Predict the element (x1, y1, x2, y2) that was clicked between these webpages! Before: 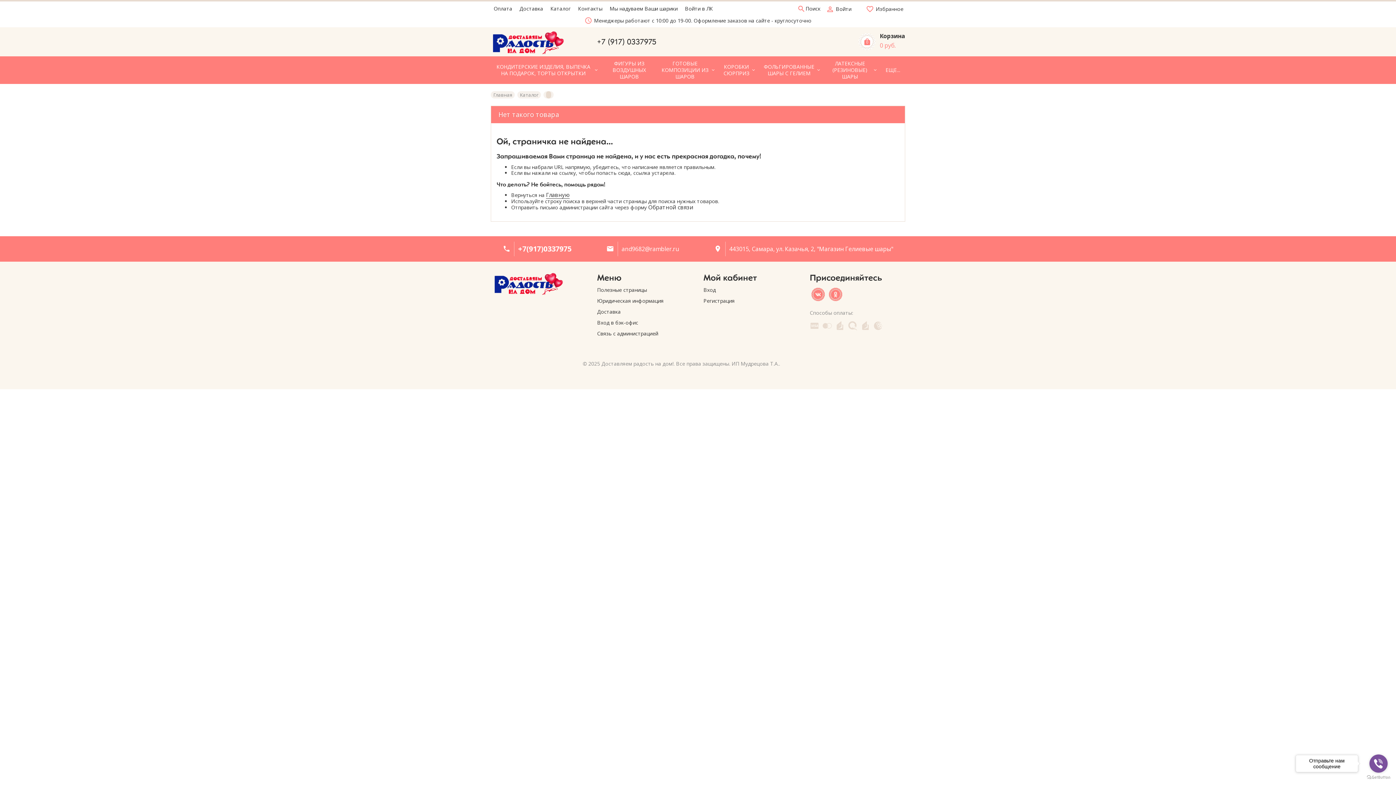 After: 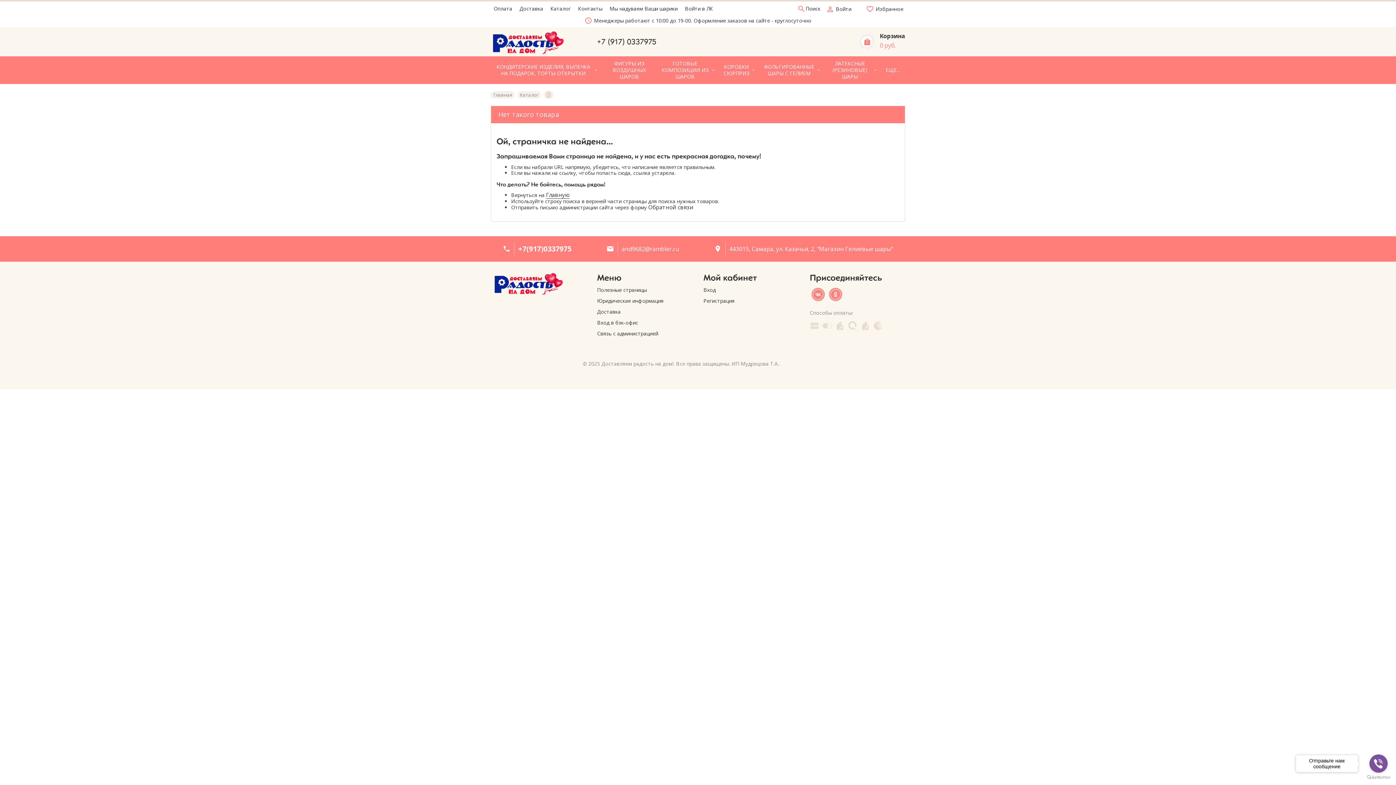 Action: label: +7 (917) 0337975 bbox: (597, 37, 656, 46)